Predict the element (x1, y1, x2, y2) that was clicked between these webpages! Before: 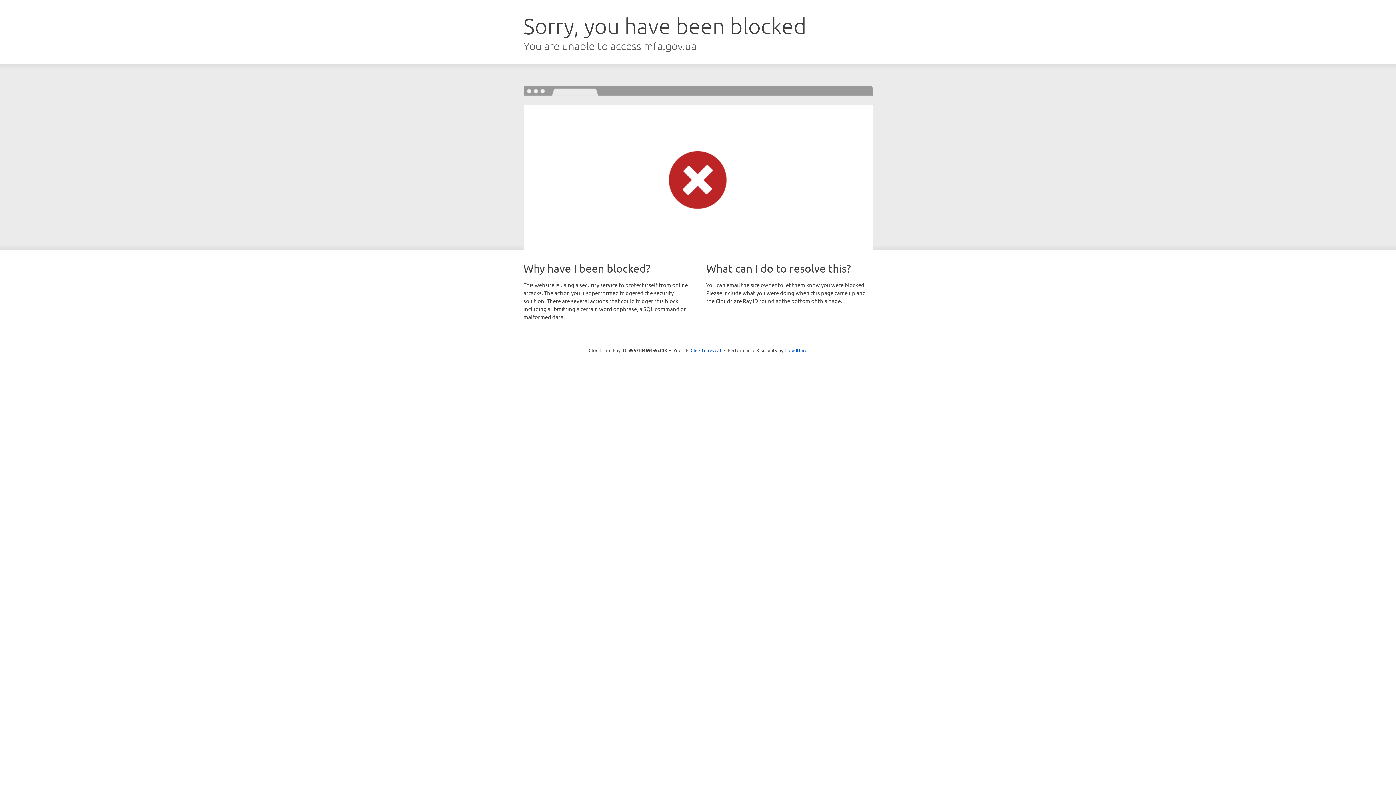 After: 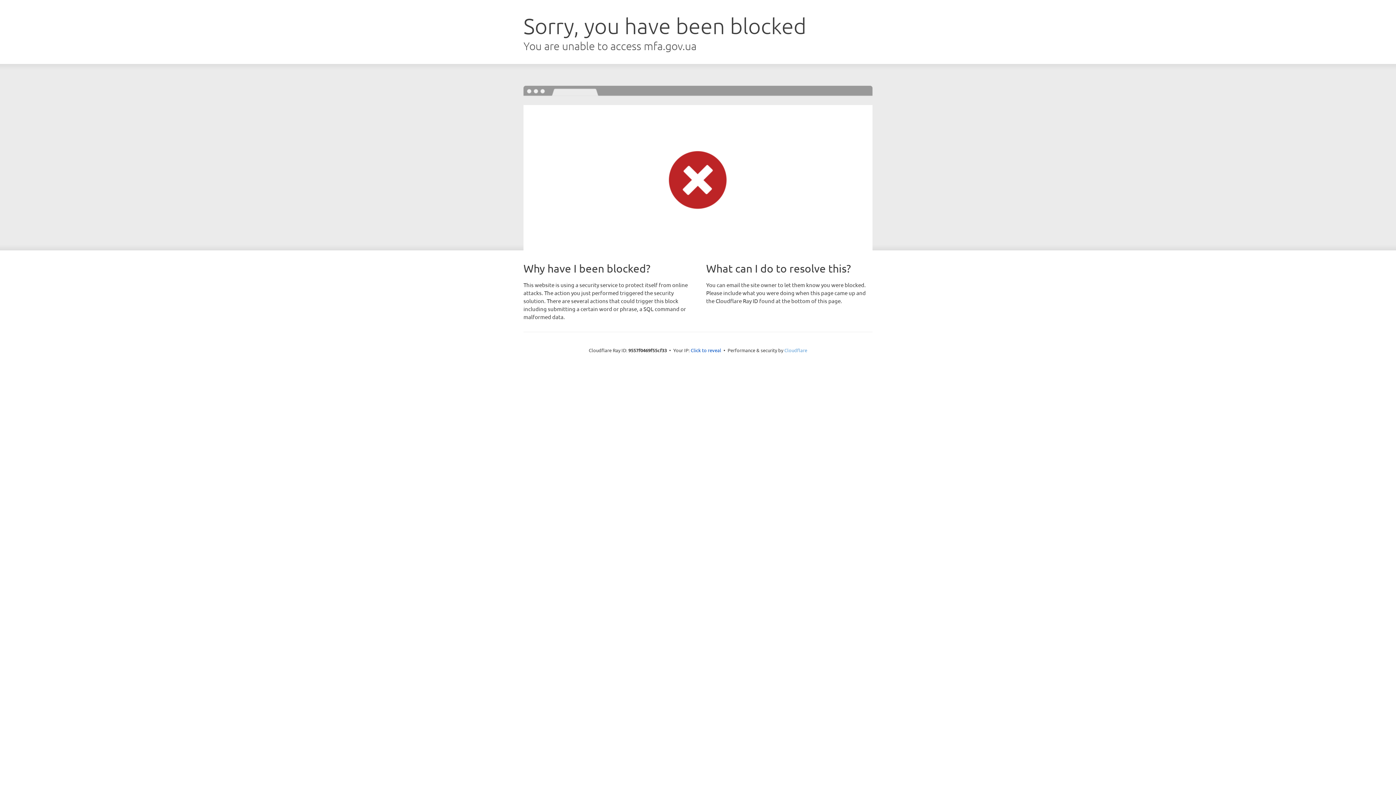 Action: bbox: (784, 347, 807, 353) label: Cloudflare